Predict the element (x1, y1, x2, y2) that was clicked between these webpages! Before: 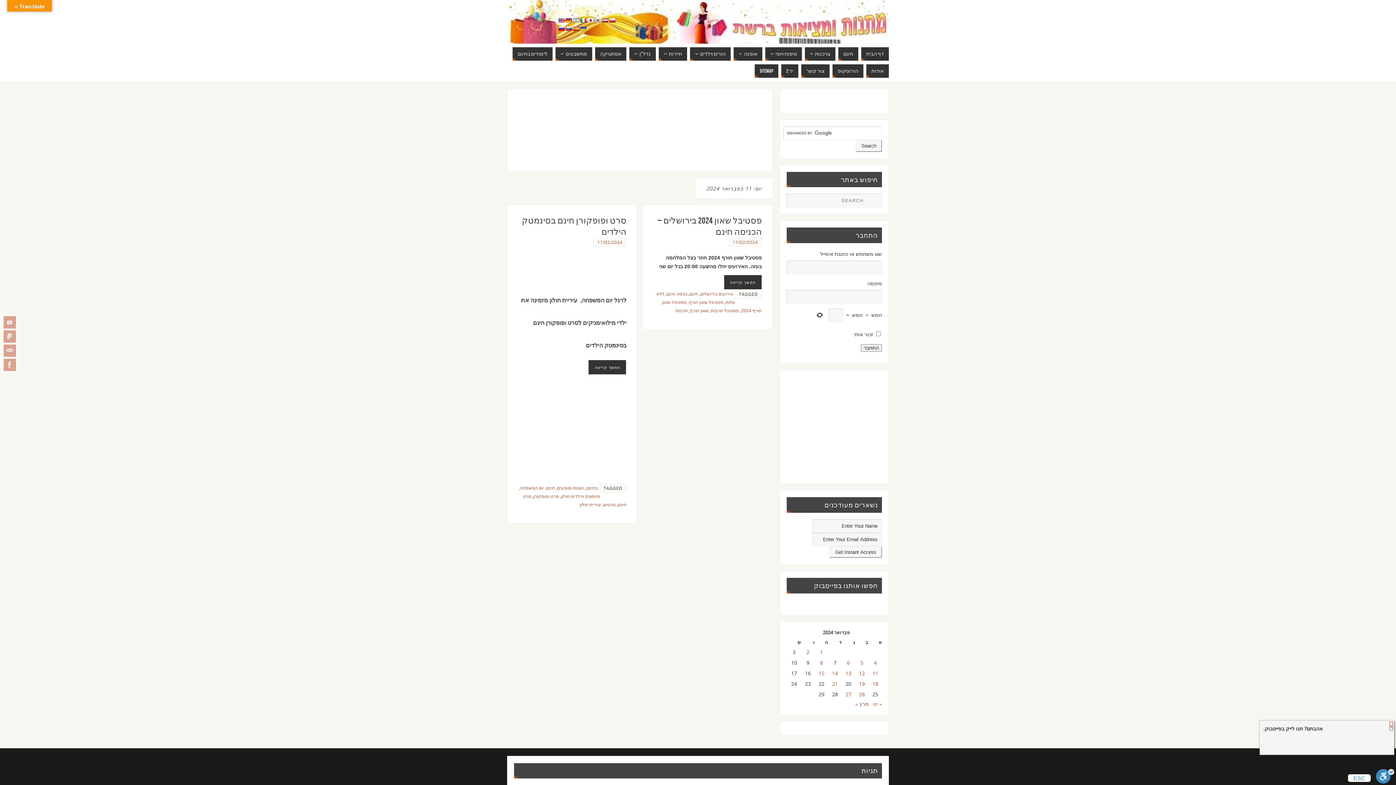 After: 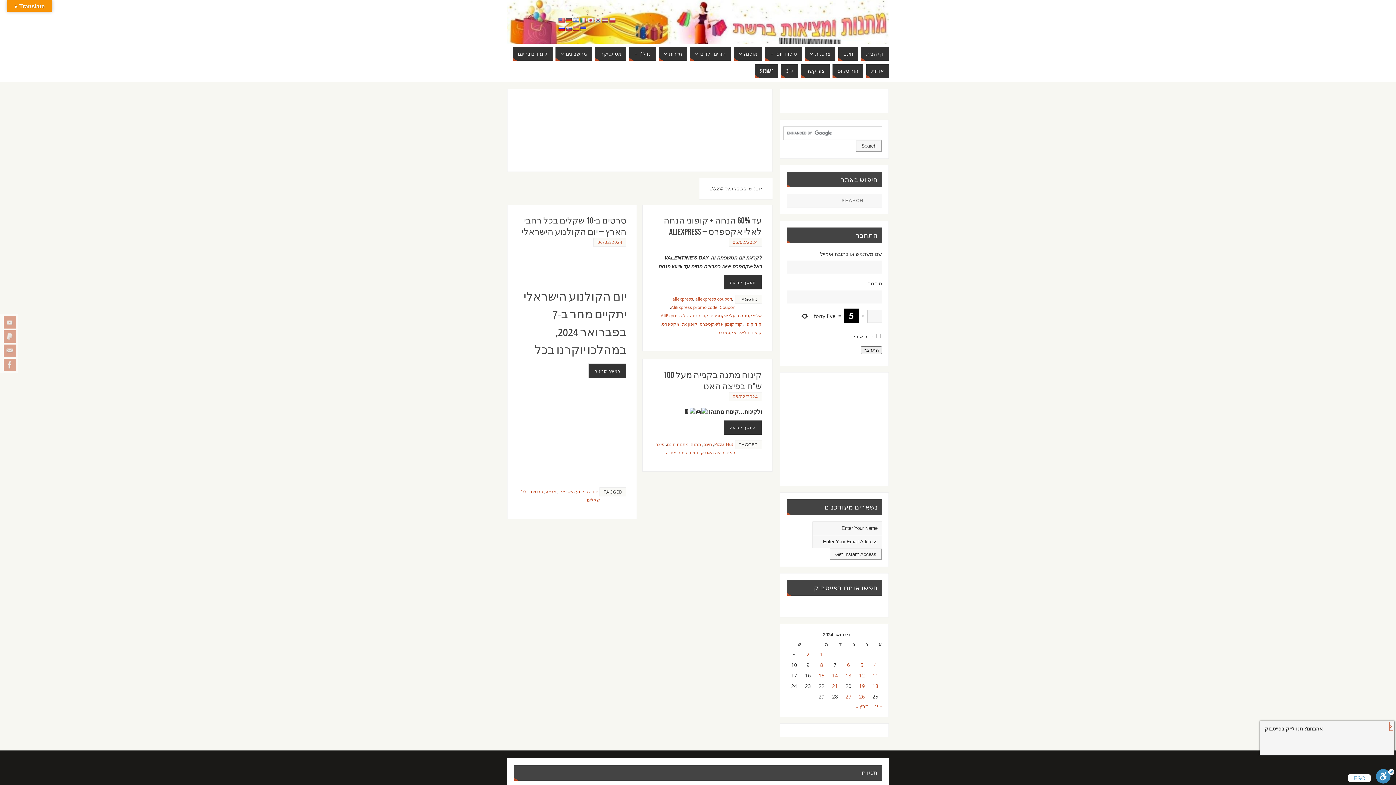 Action: bbox: (847, 659, 850, 666) label: פוסטים פורסמו ב-6 בFebruary 2024